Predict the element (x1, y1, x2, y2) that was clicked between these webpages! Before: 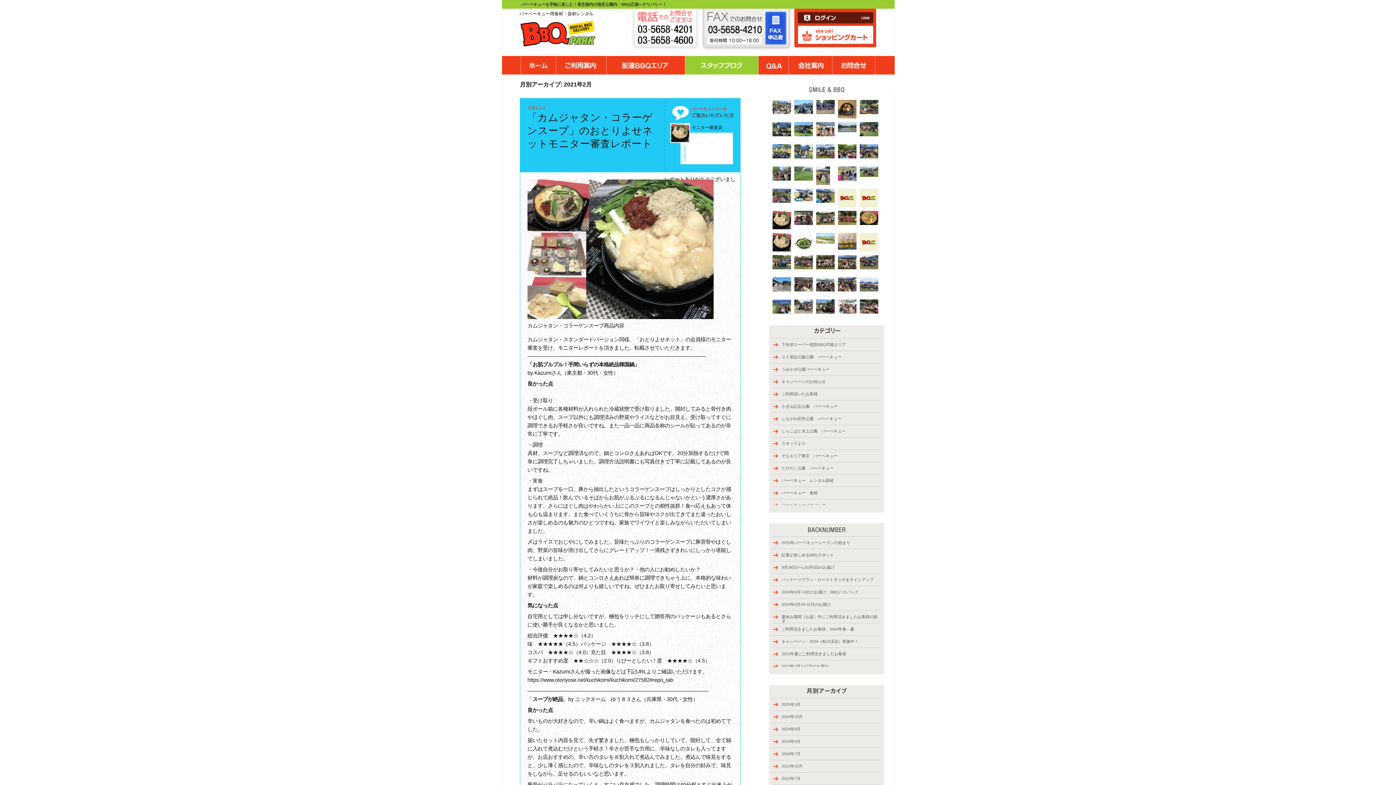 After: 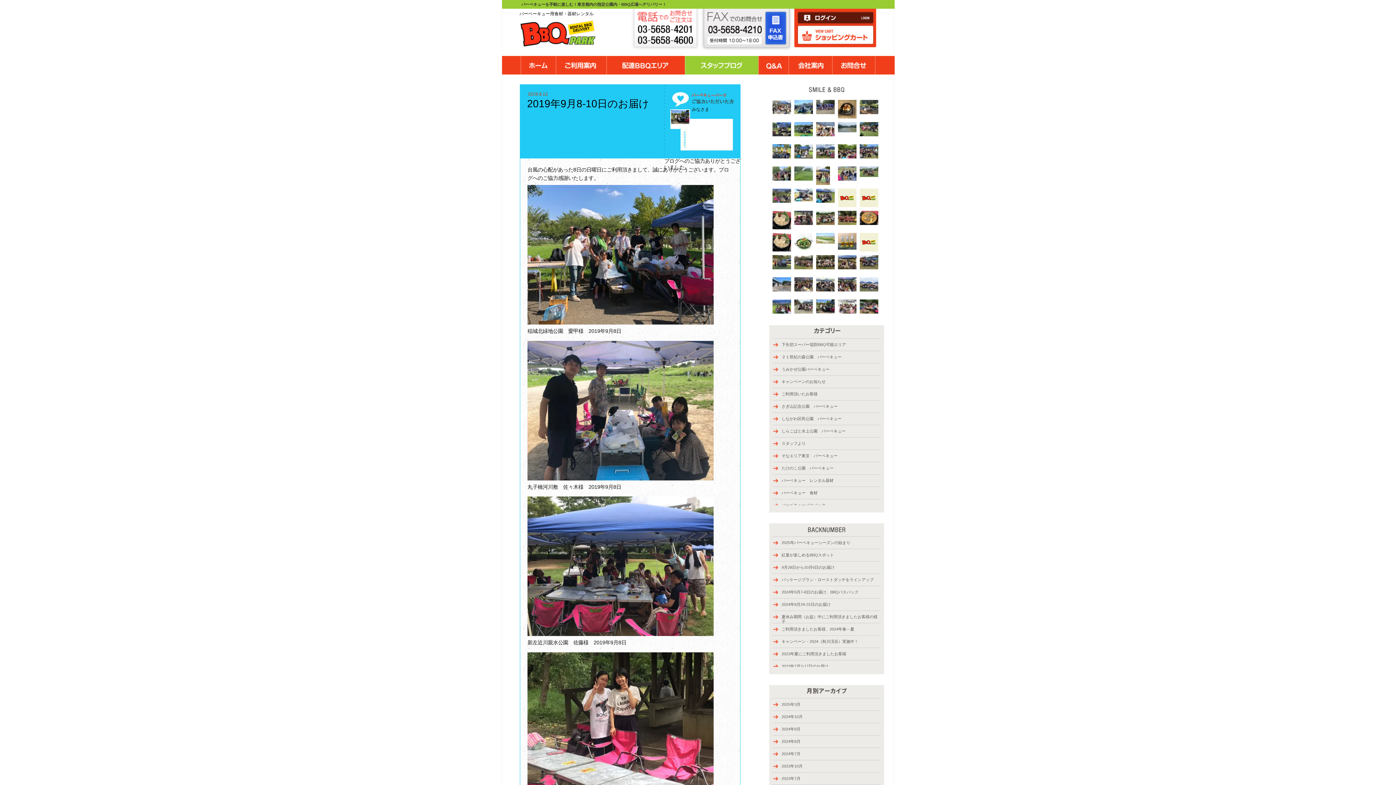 Action: bbox: (816, 303, 834, 309)